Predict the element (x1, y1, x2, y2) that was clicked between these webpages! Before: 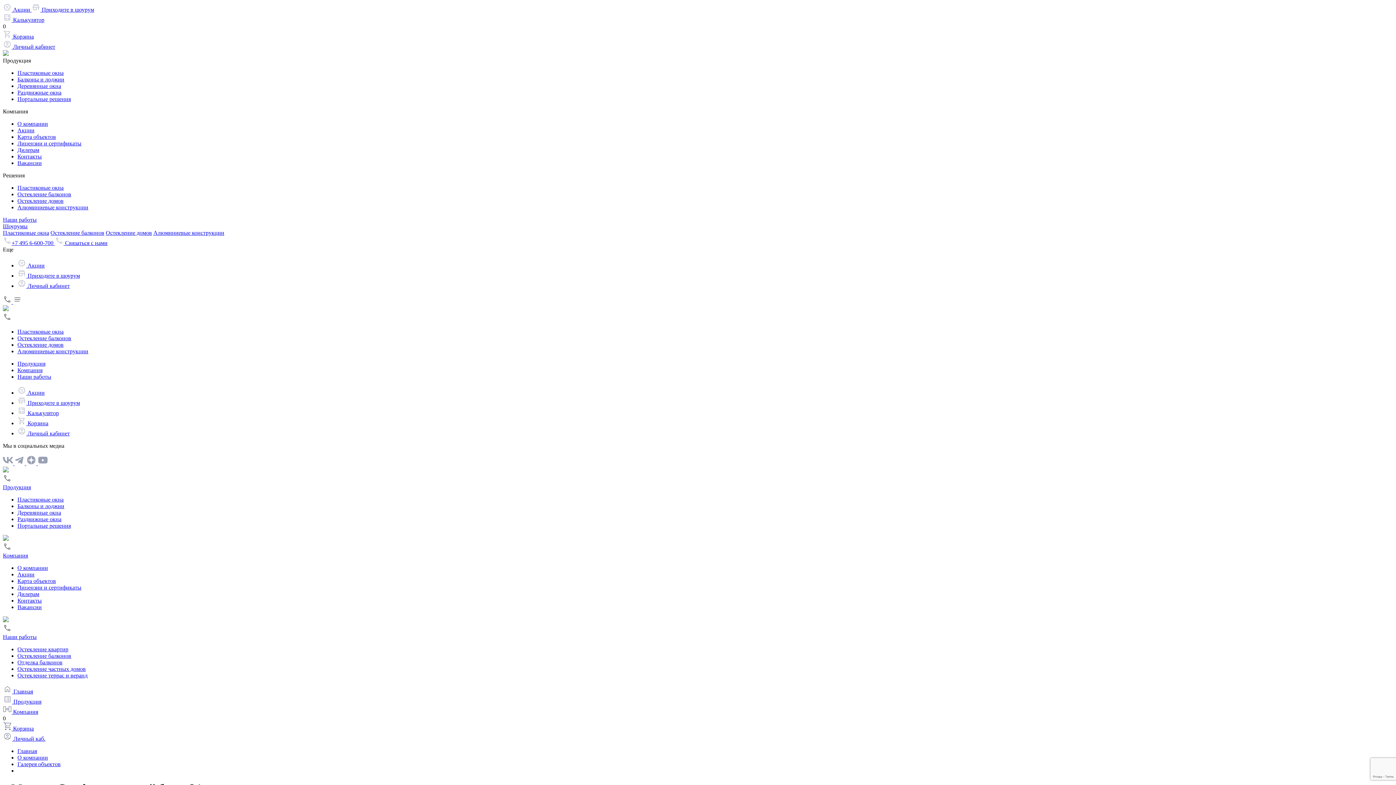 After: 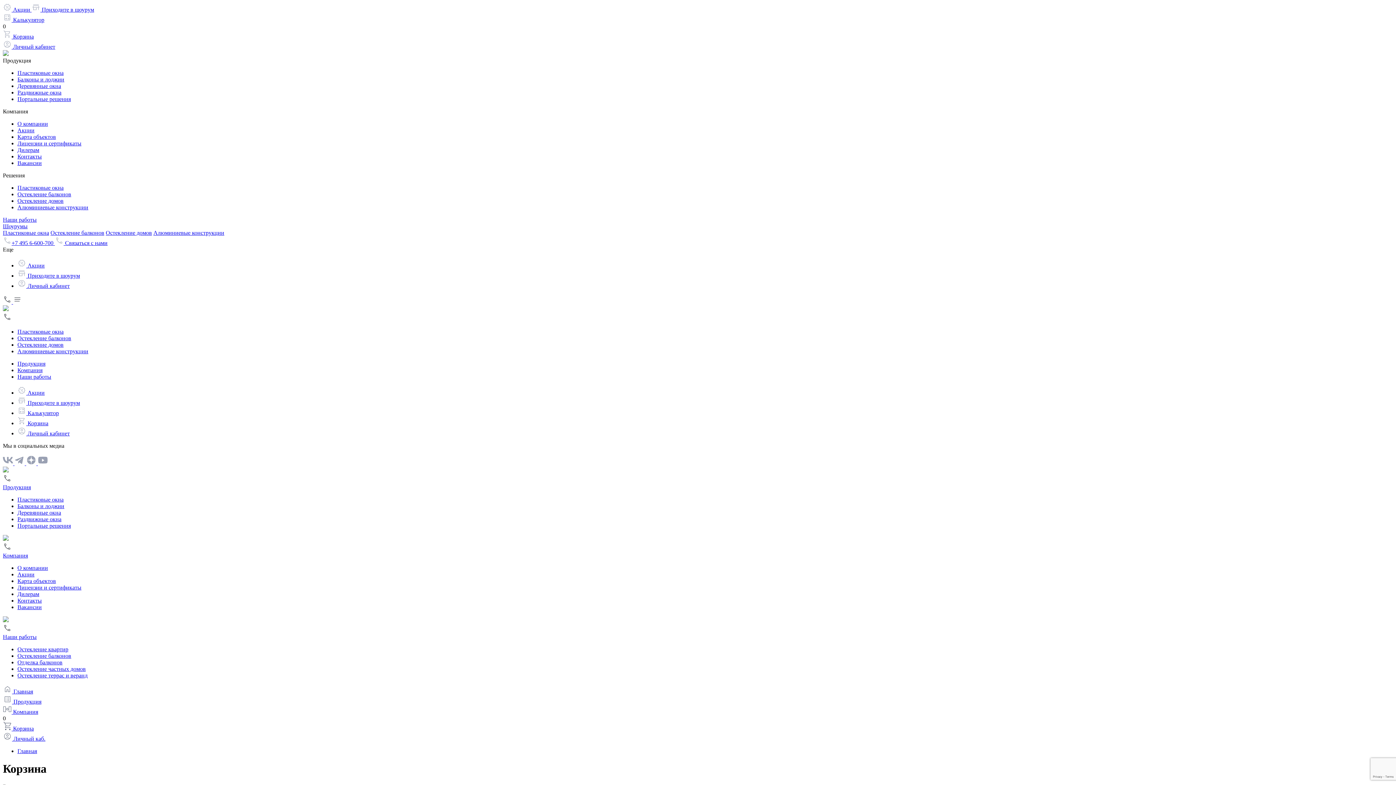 Action: label:  Корзина bbox: (17, 420, 48, 426)